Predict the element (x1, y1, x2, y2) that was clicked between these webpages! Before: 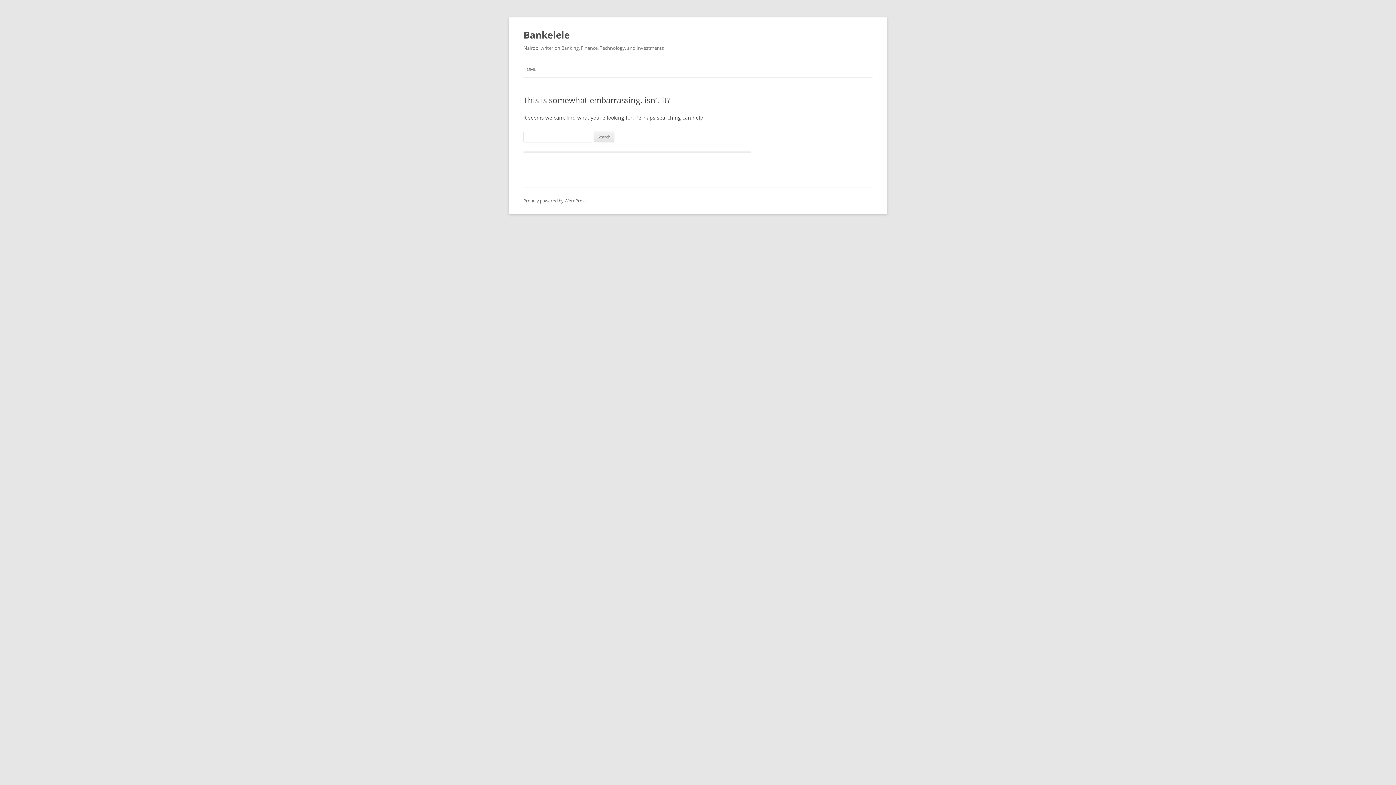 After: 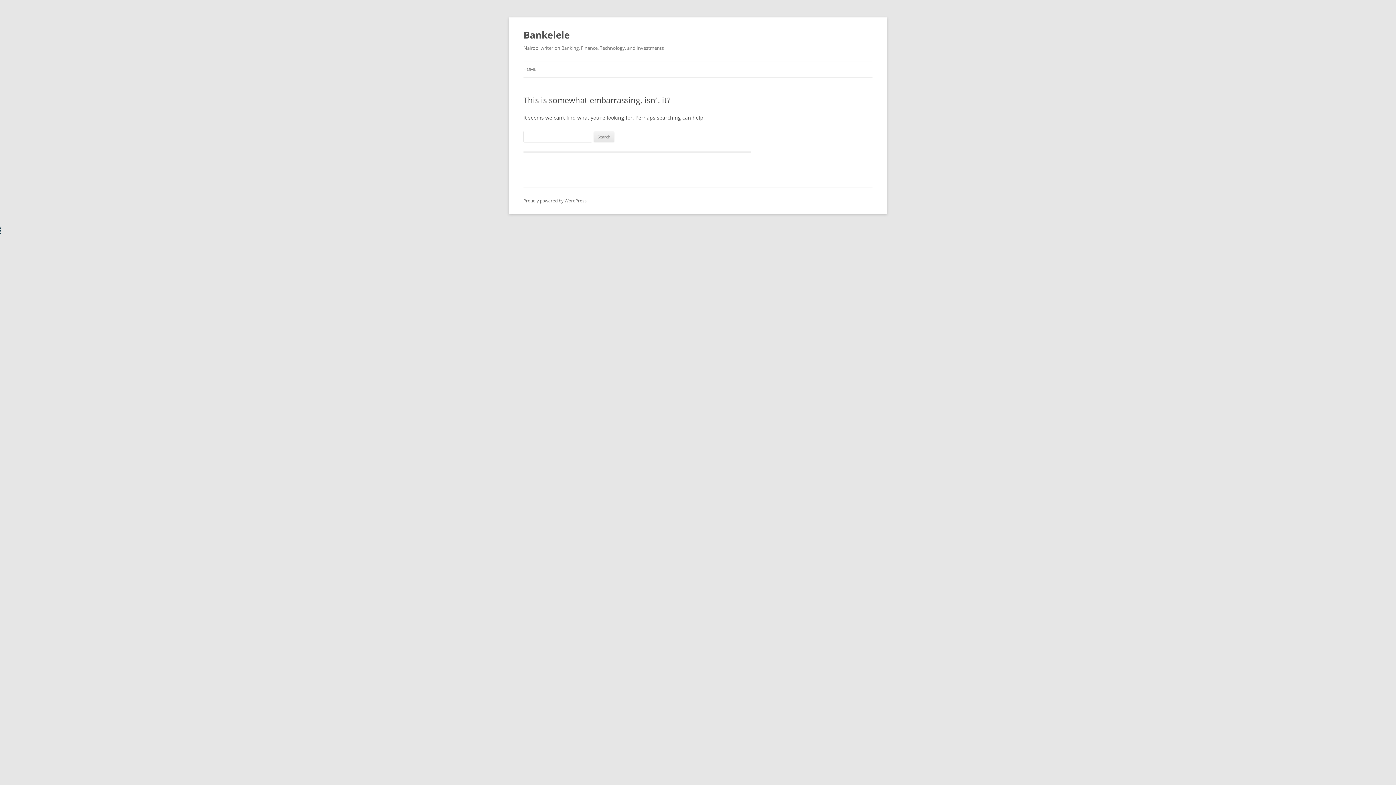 Action: bbox: (0, 226, 0, 233)